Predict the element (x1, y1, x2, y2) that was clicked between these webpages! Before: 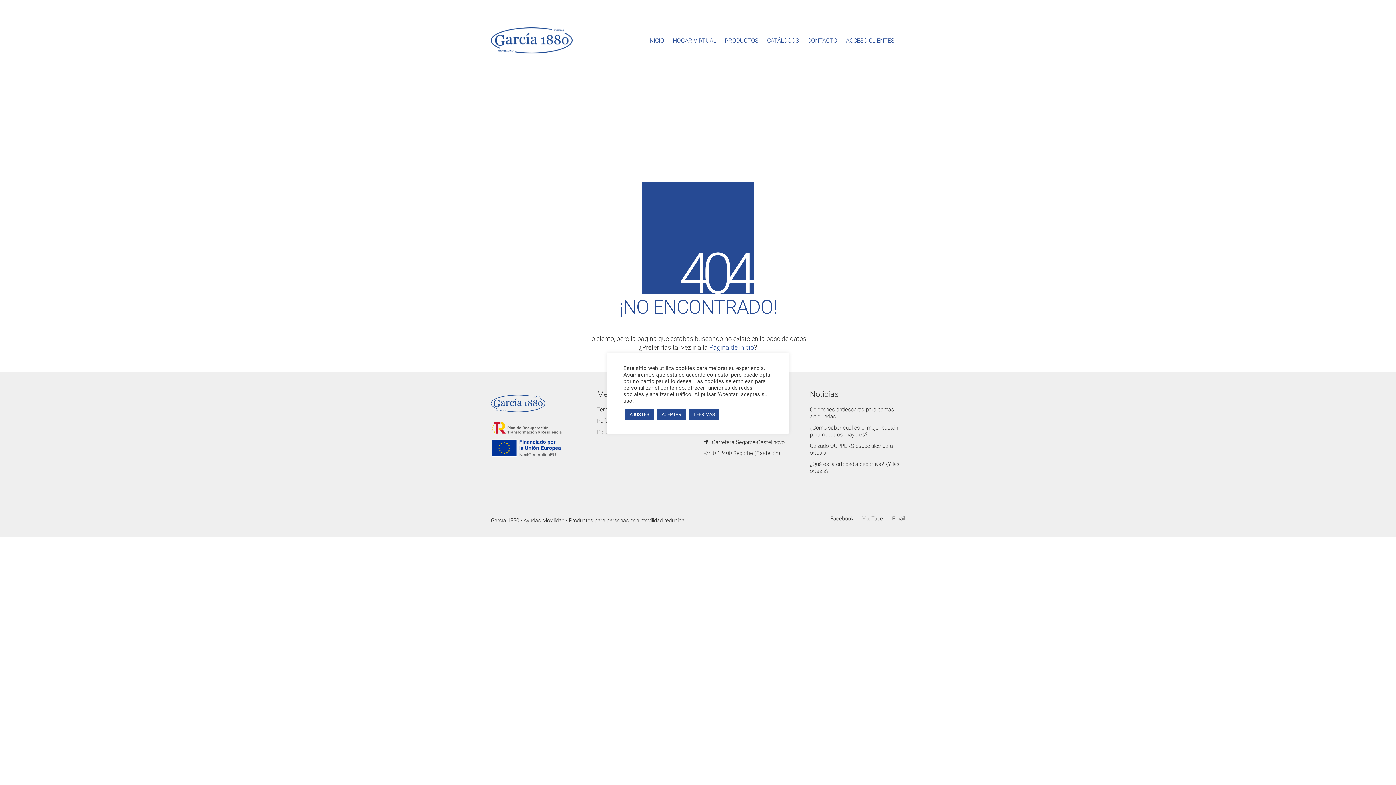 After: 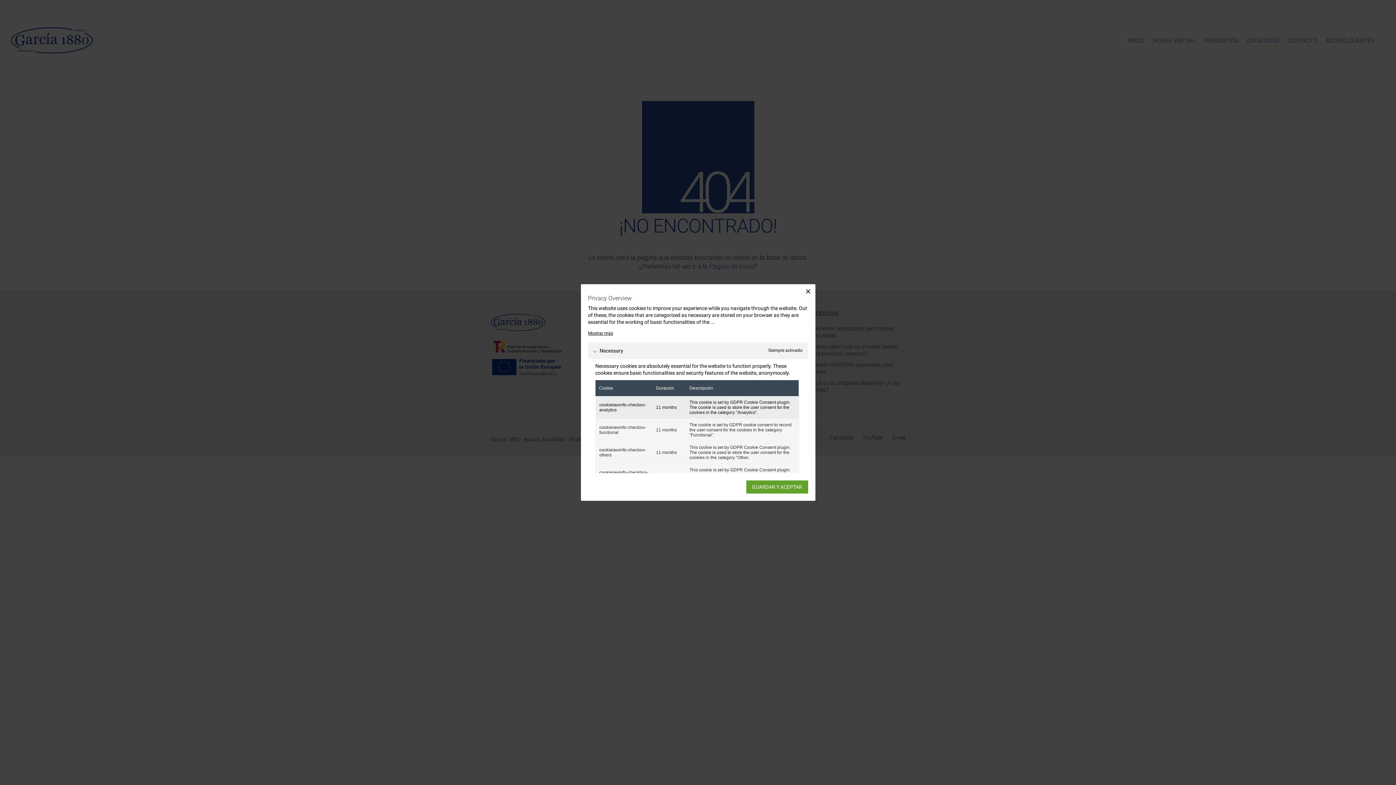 Action: label: AJUSTES bbox: (625, 408, 653, 420)